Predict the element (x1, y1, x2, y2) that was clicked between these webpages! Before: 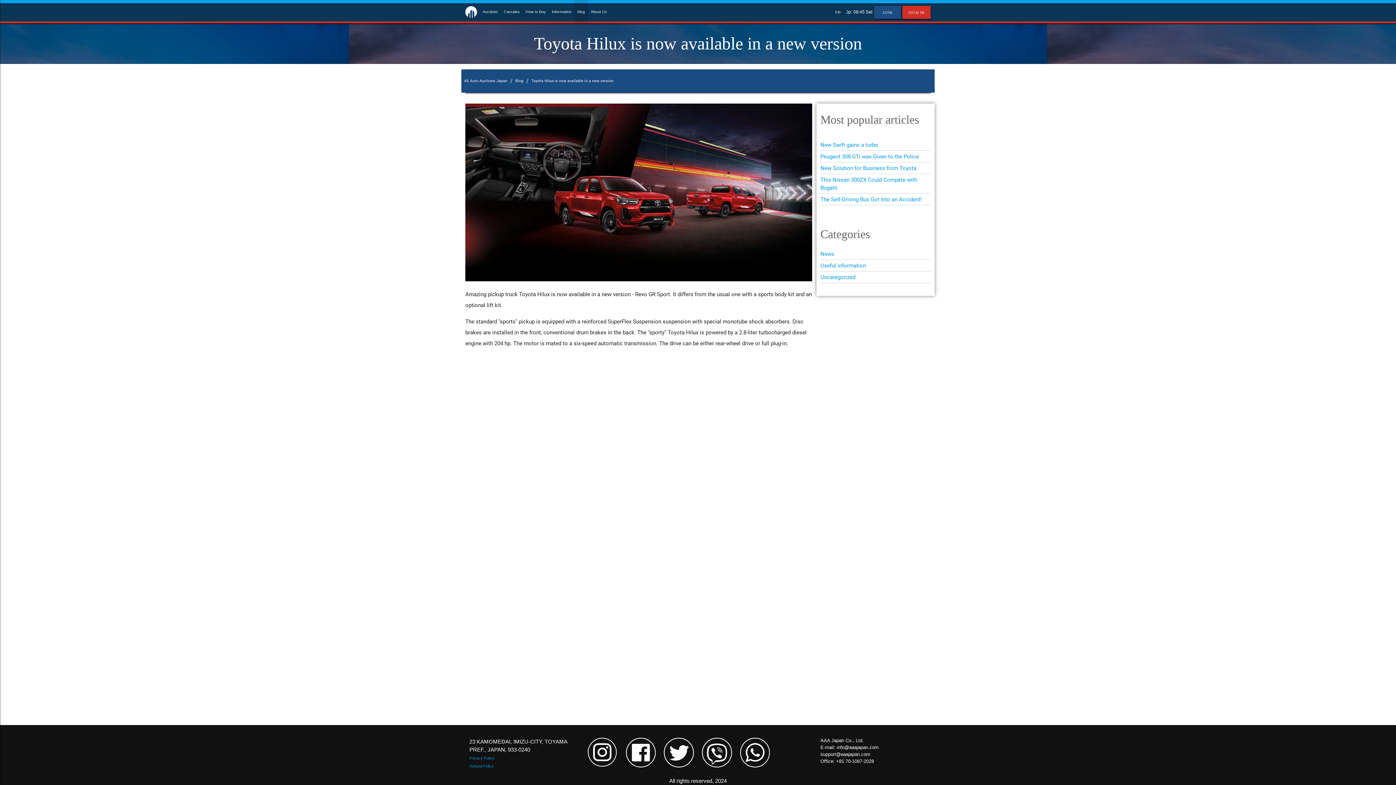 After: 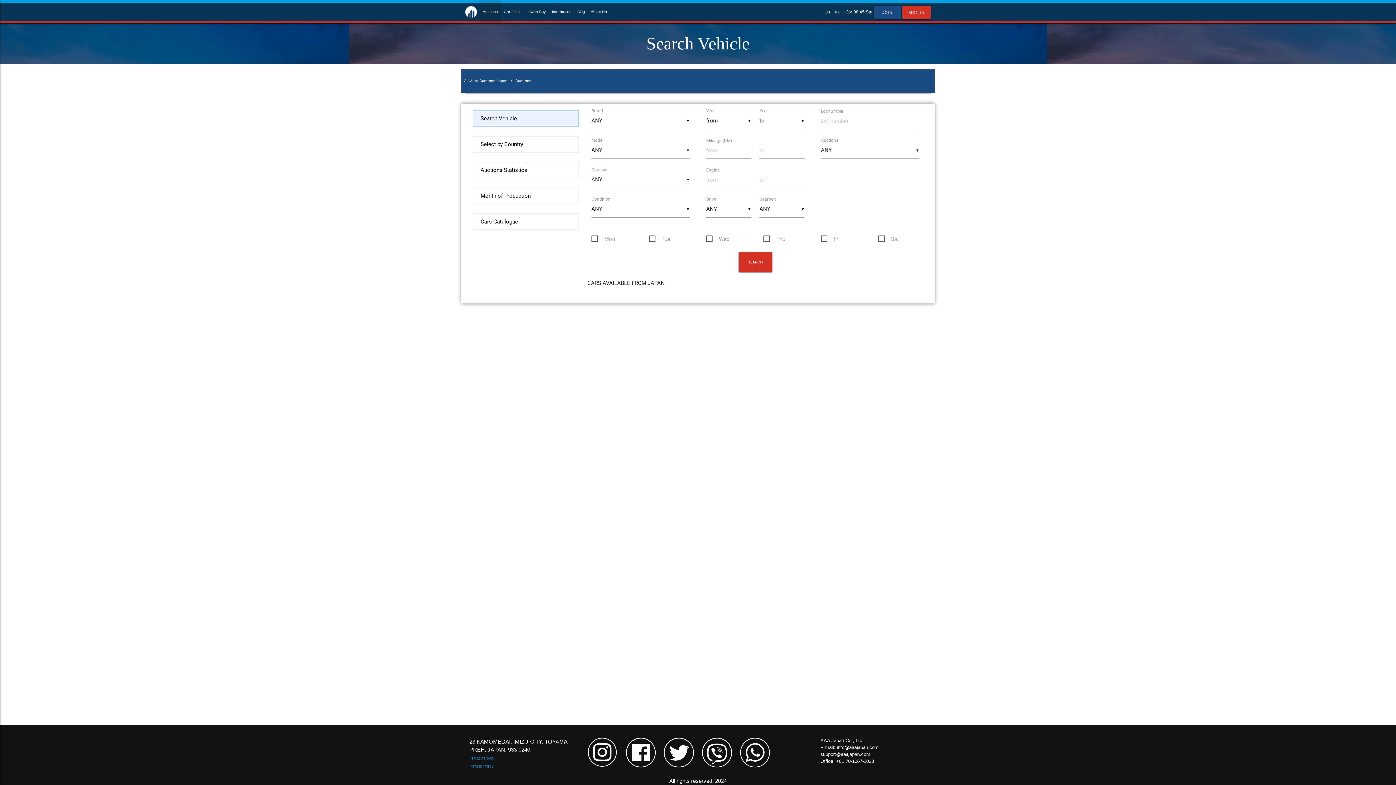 Action: bbox: (480, 0, 501, 23) label: Auctions